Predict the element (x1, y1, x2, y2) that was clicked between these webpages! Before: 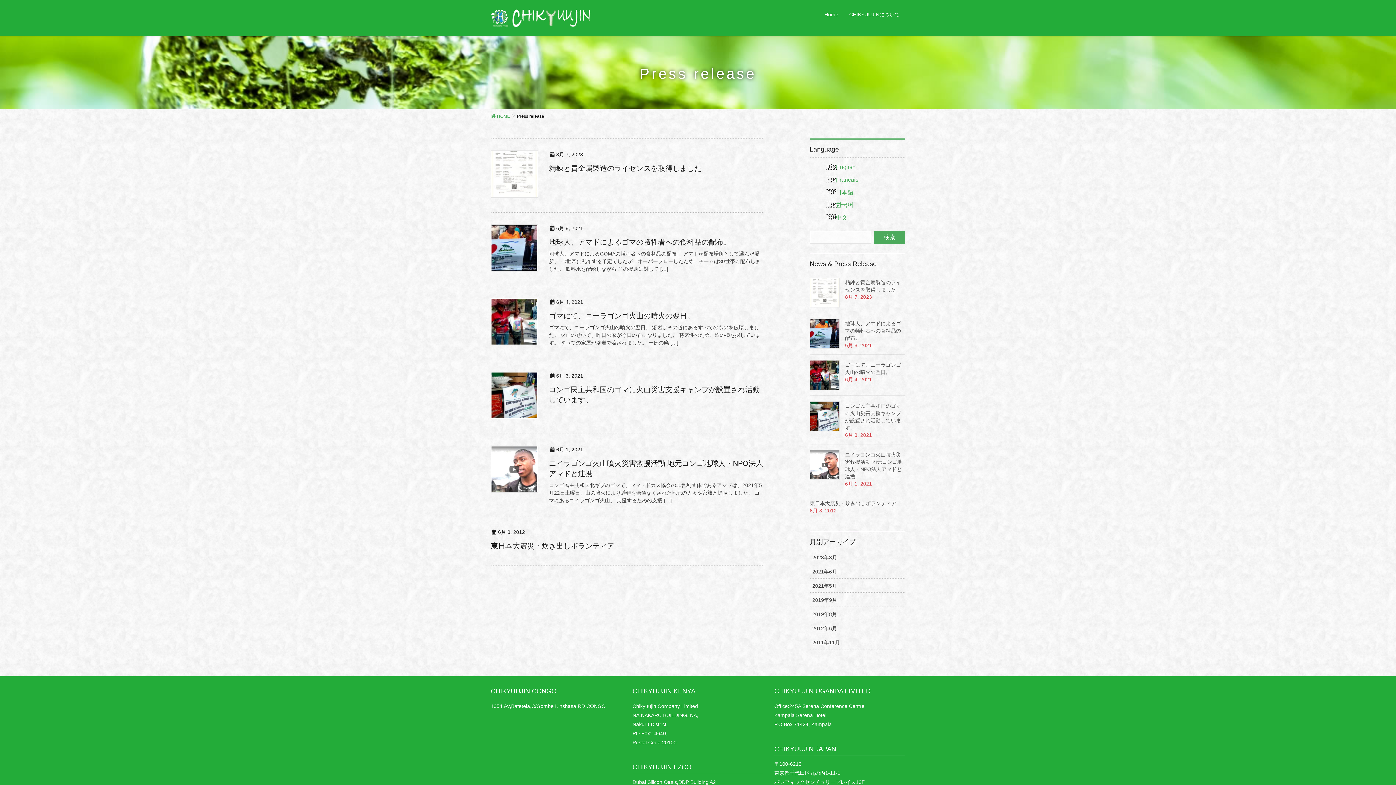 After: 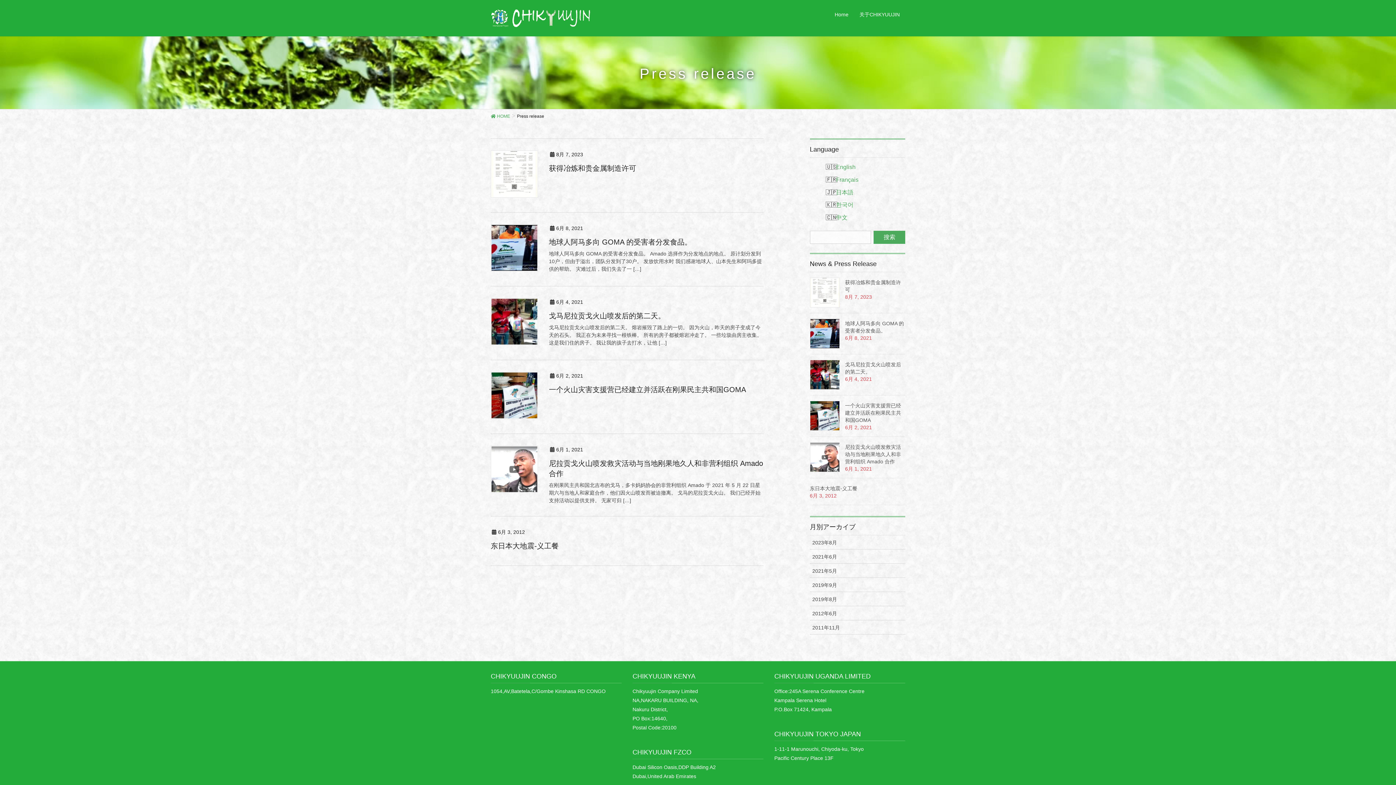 Action: bbox: (836, 214, 847, 220) label: 中文